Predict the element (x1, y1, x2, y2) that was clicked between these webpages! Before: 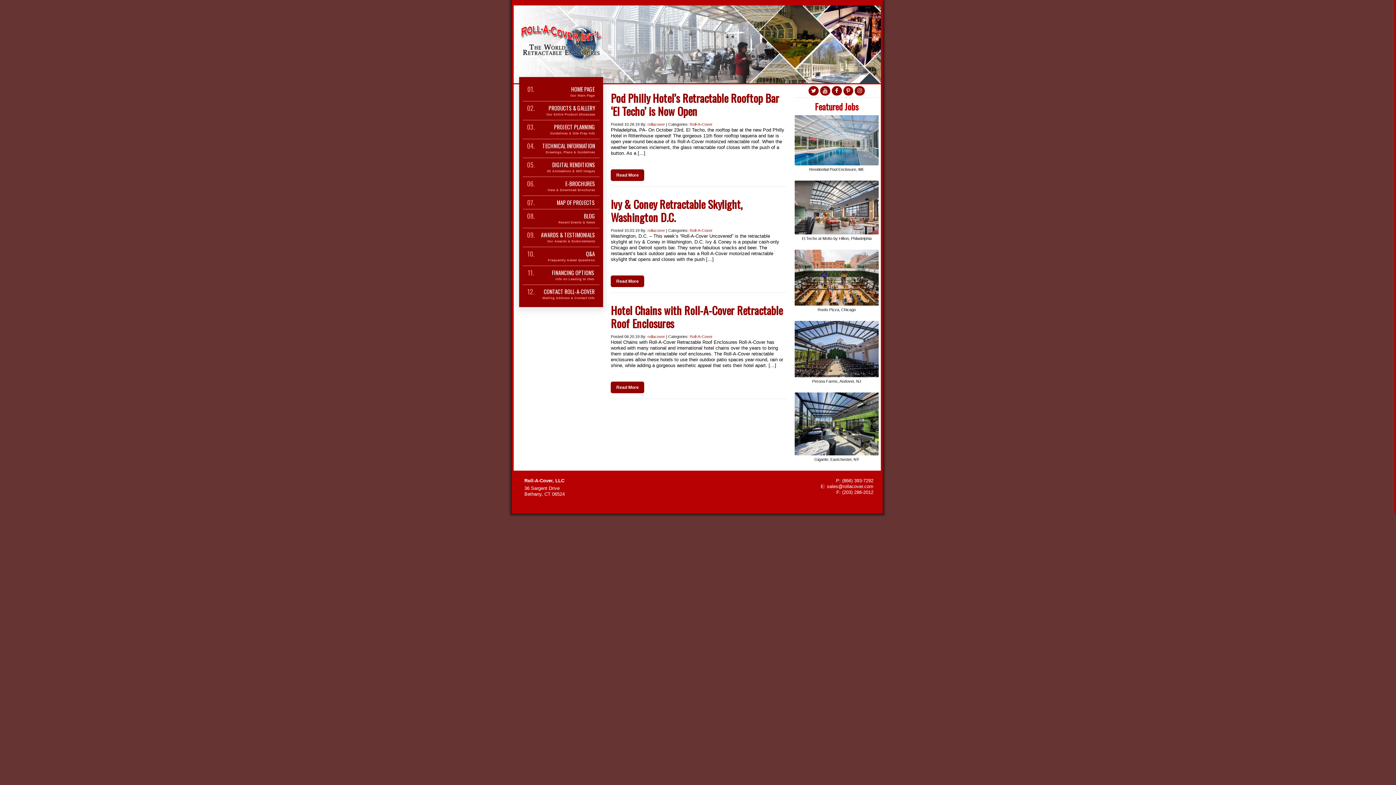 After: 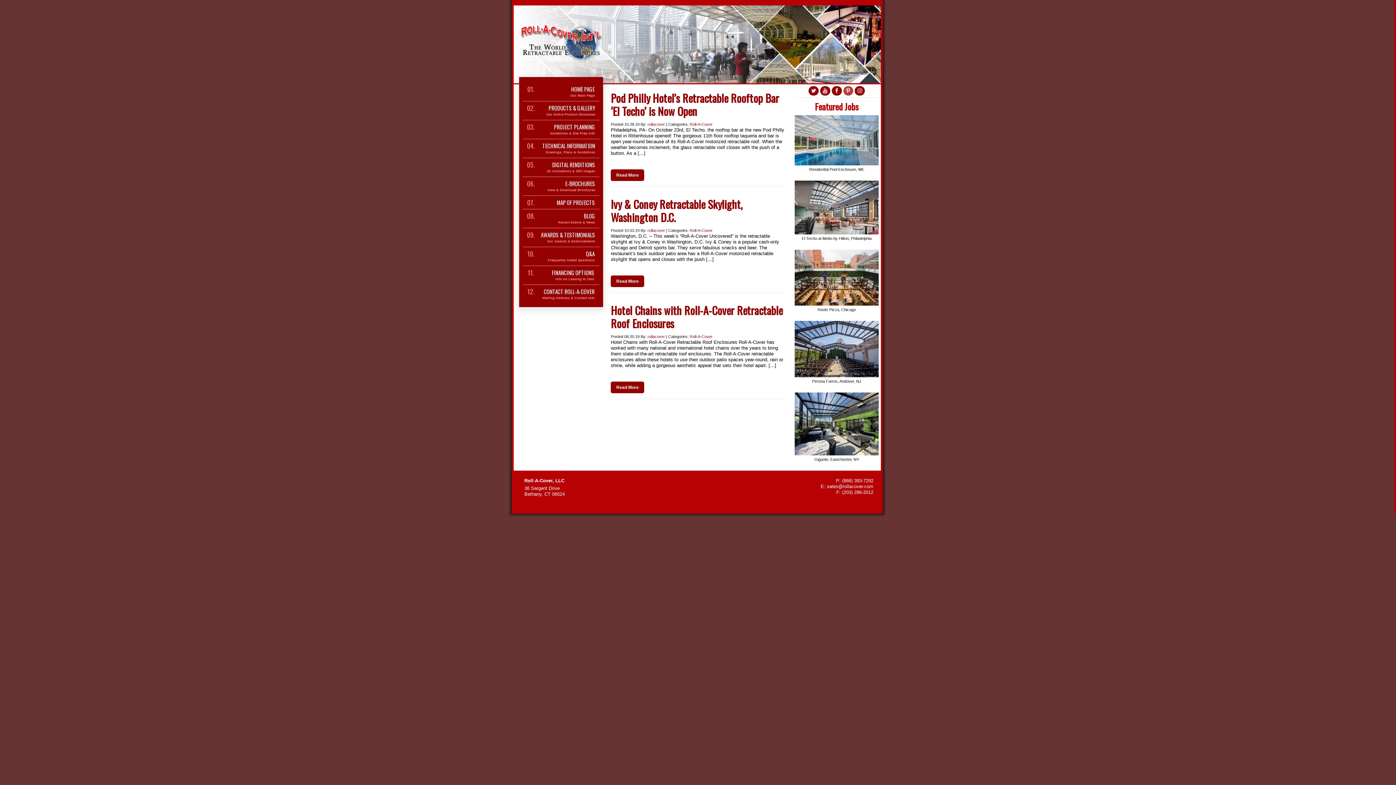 Action: bbox: (843, 86, 853, 95)